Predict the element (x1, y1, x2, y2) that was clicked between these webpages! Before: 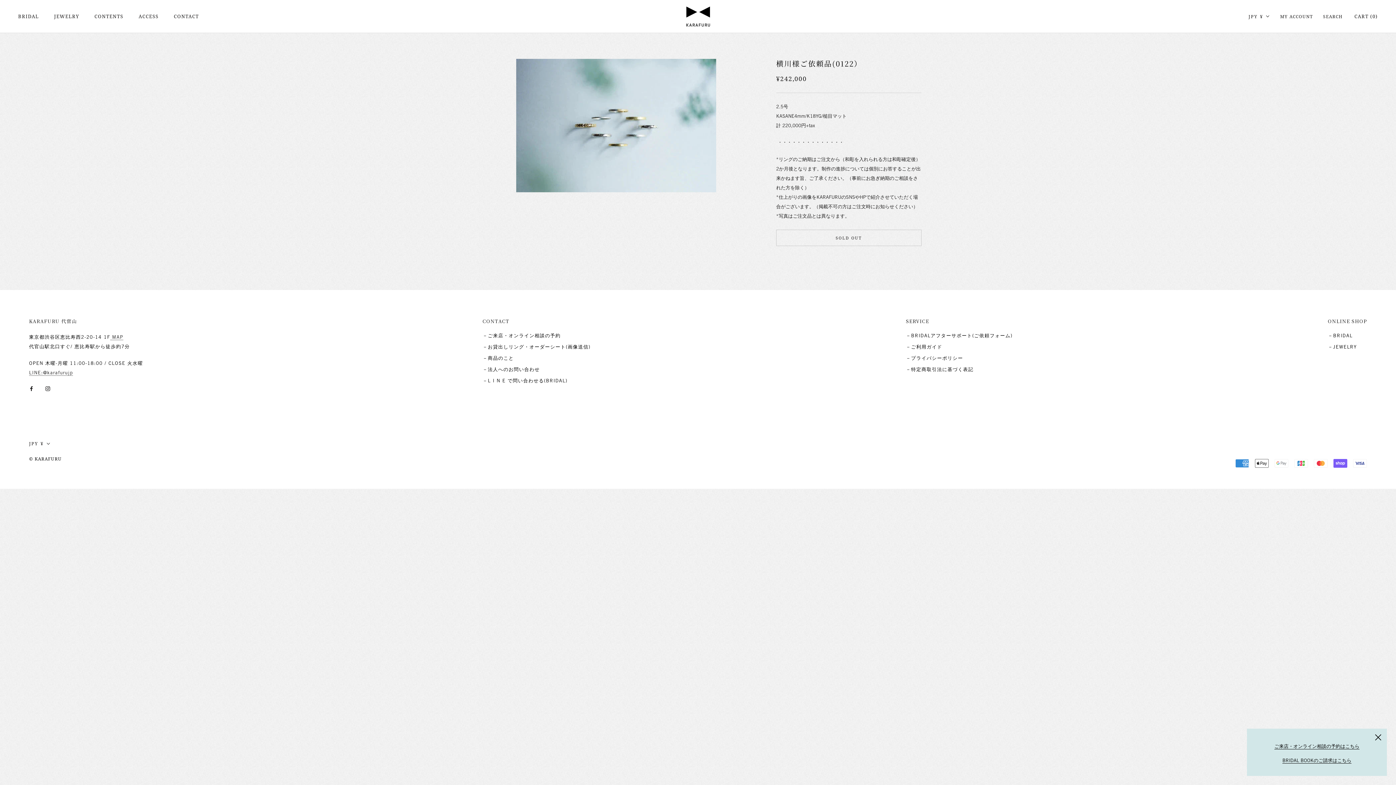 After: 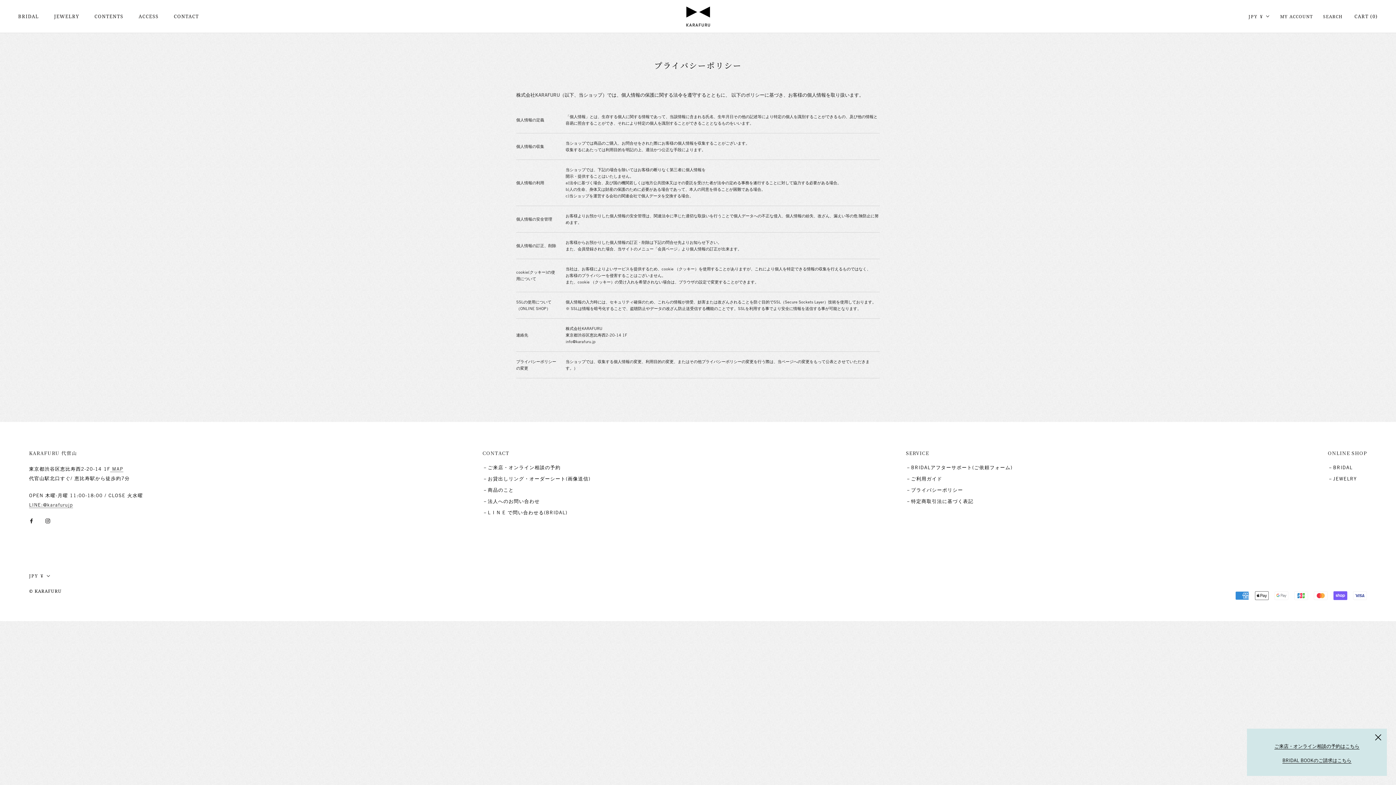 Action: label: －プライバシーポリシー bbox: (906, 354, 1012, 361)